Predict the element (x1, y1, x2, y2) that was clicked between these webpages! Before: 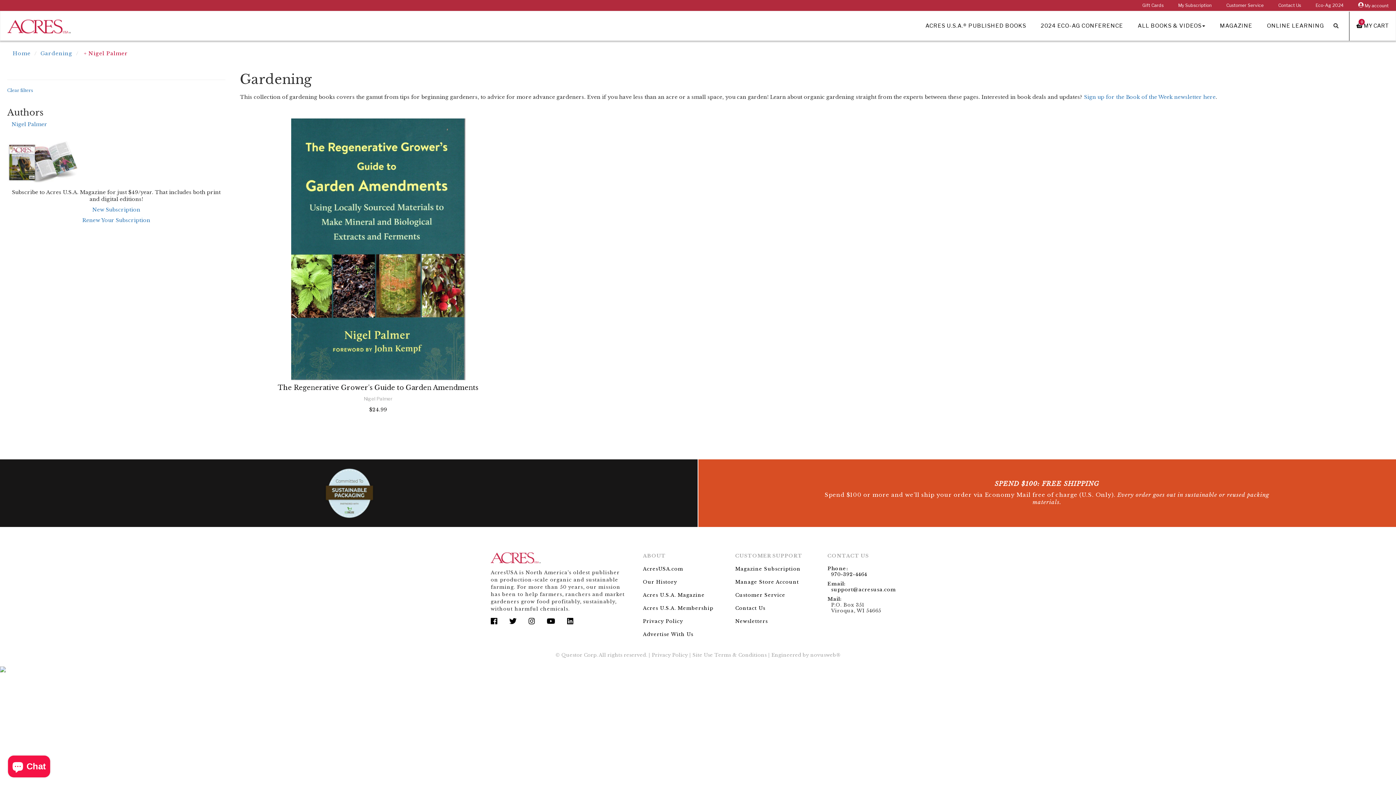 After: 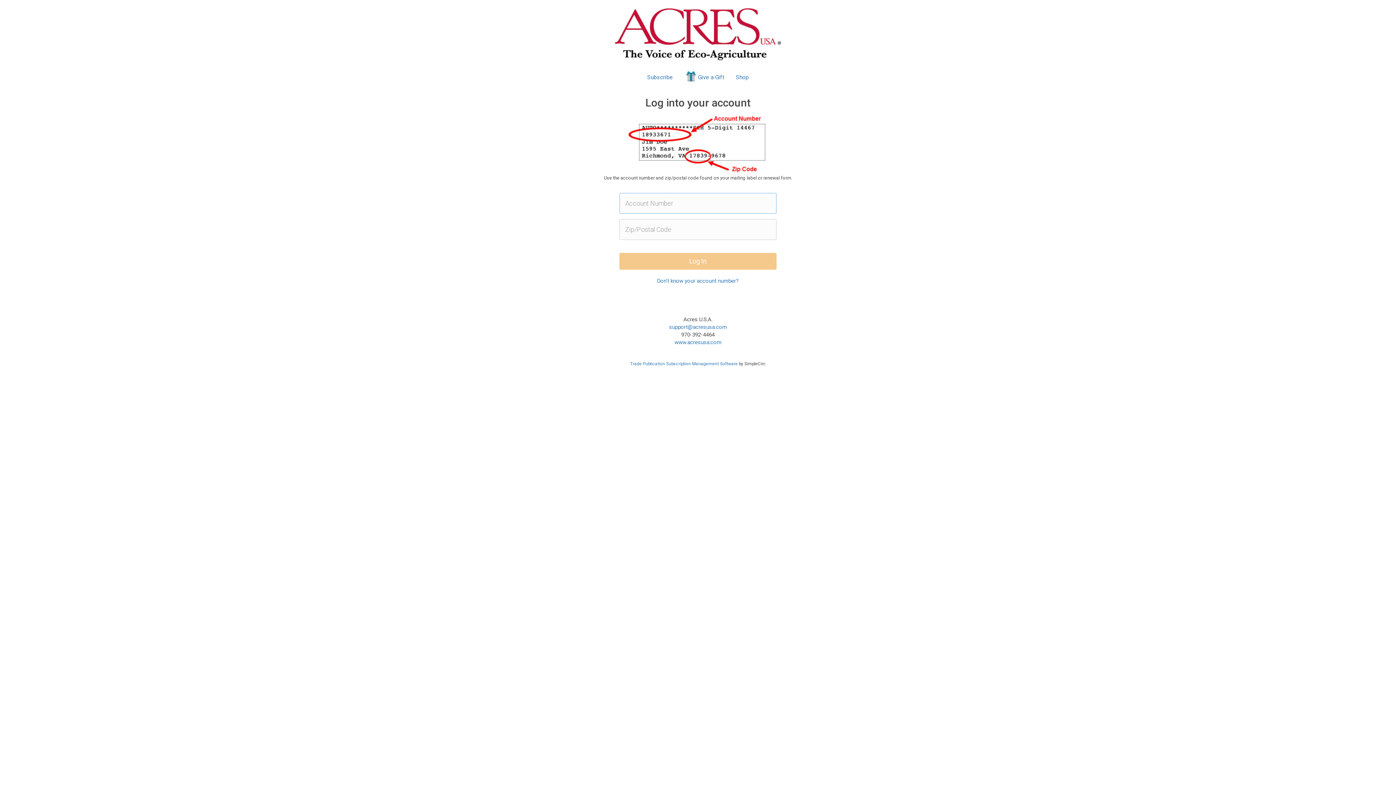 Action: bbox: (1178, 2, 1212, 8) label: My Subscription